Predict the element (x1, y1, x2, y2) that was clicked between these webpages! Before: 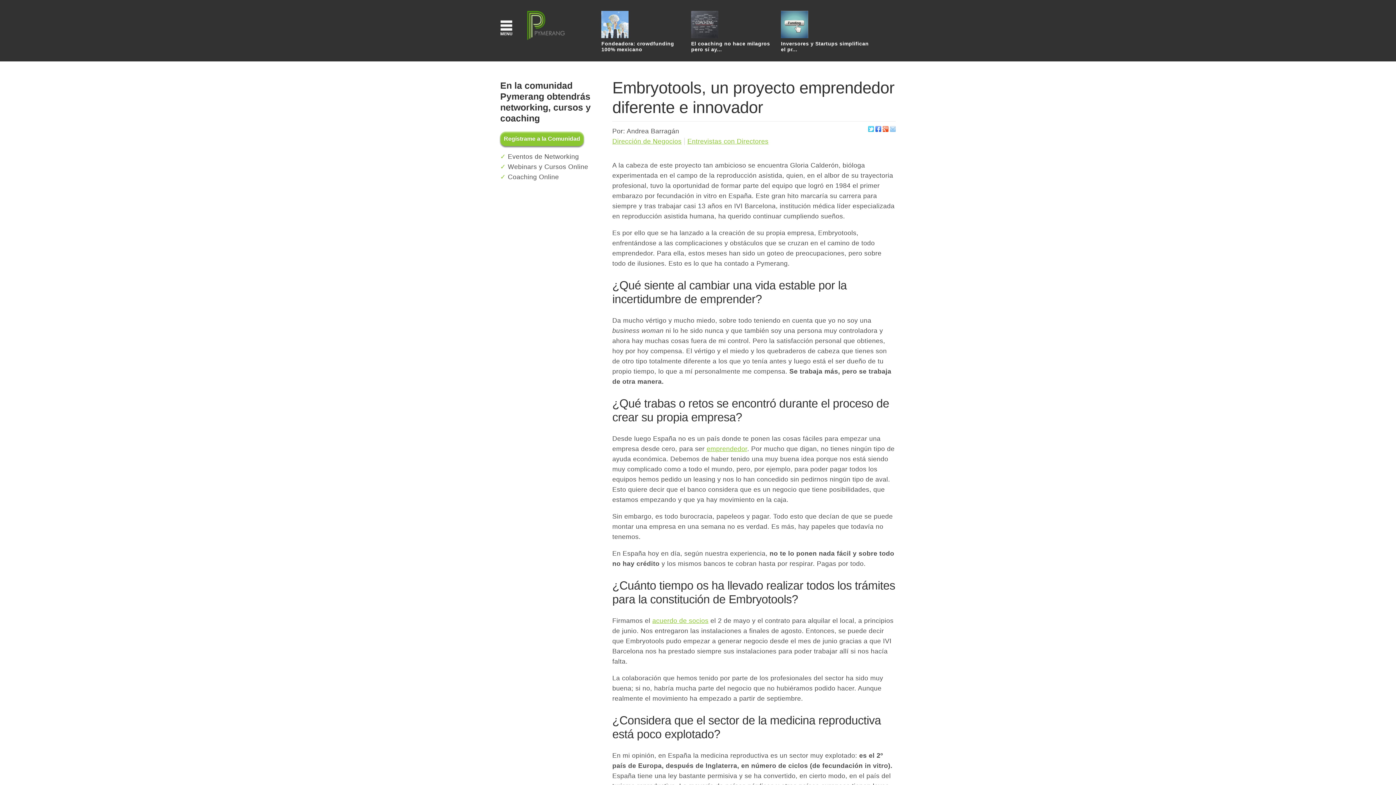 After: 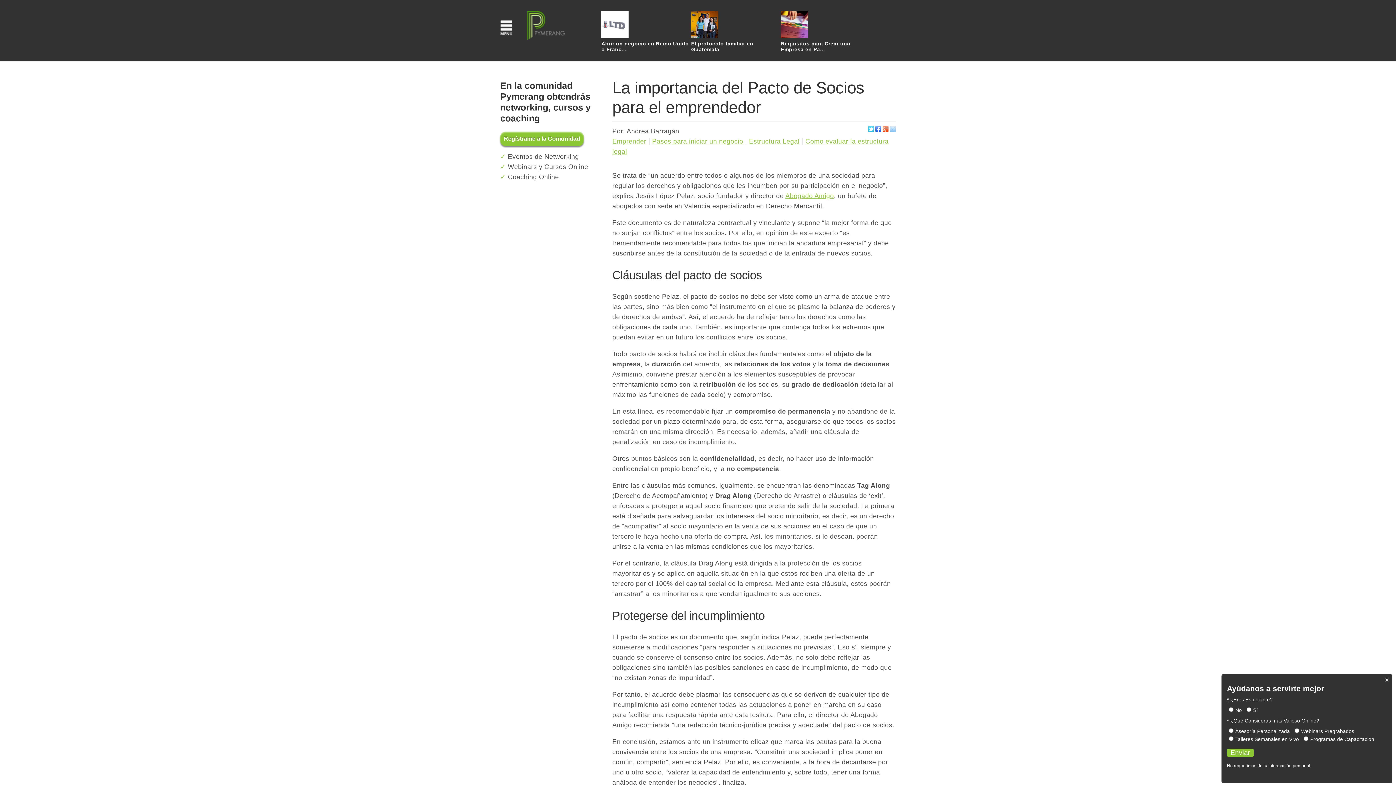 Action: label: acuerdo de socios bbox: (652, 617, 708, 624)